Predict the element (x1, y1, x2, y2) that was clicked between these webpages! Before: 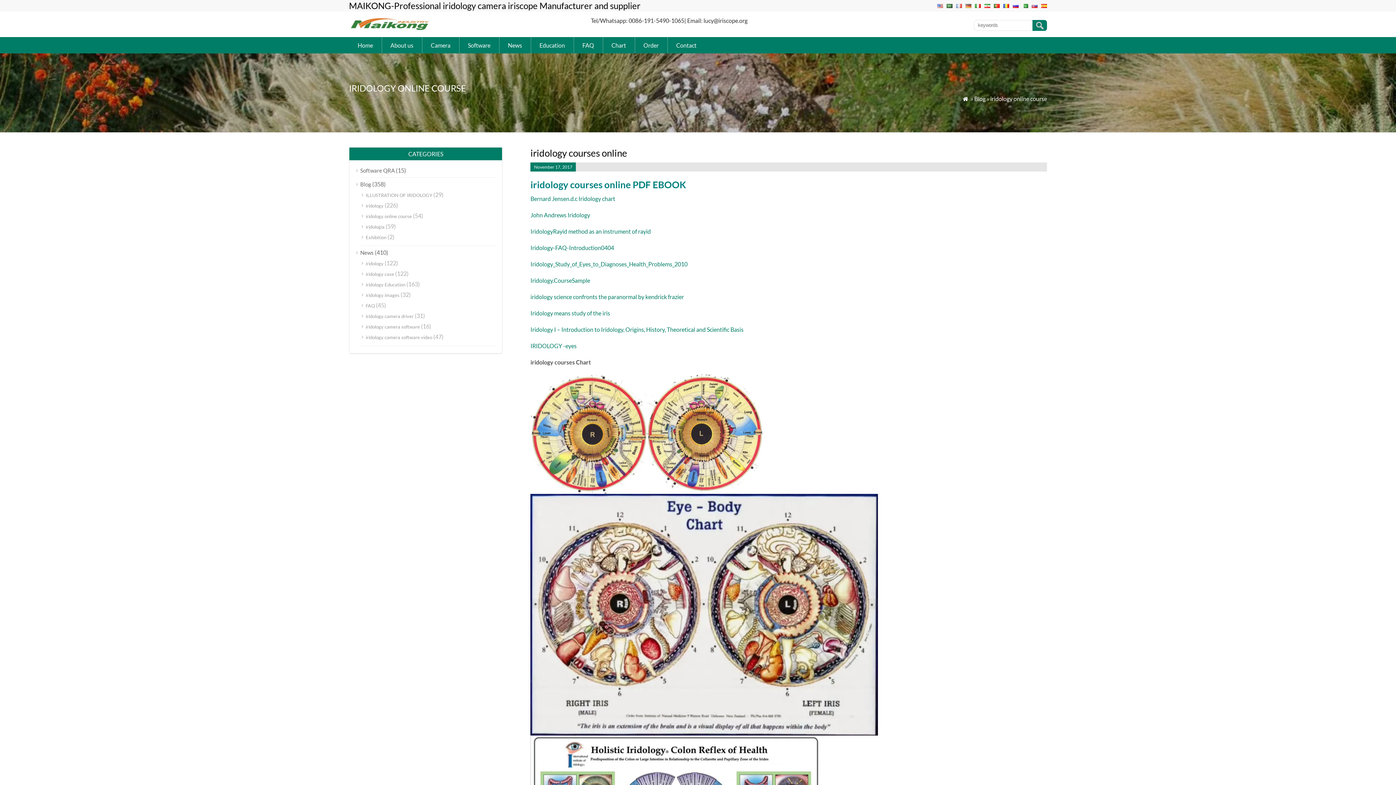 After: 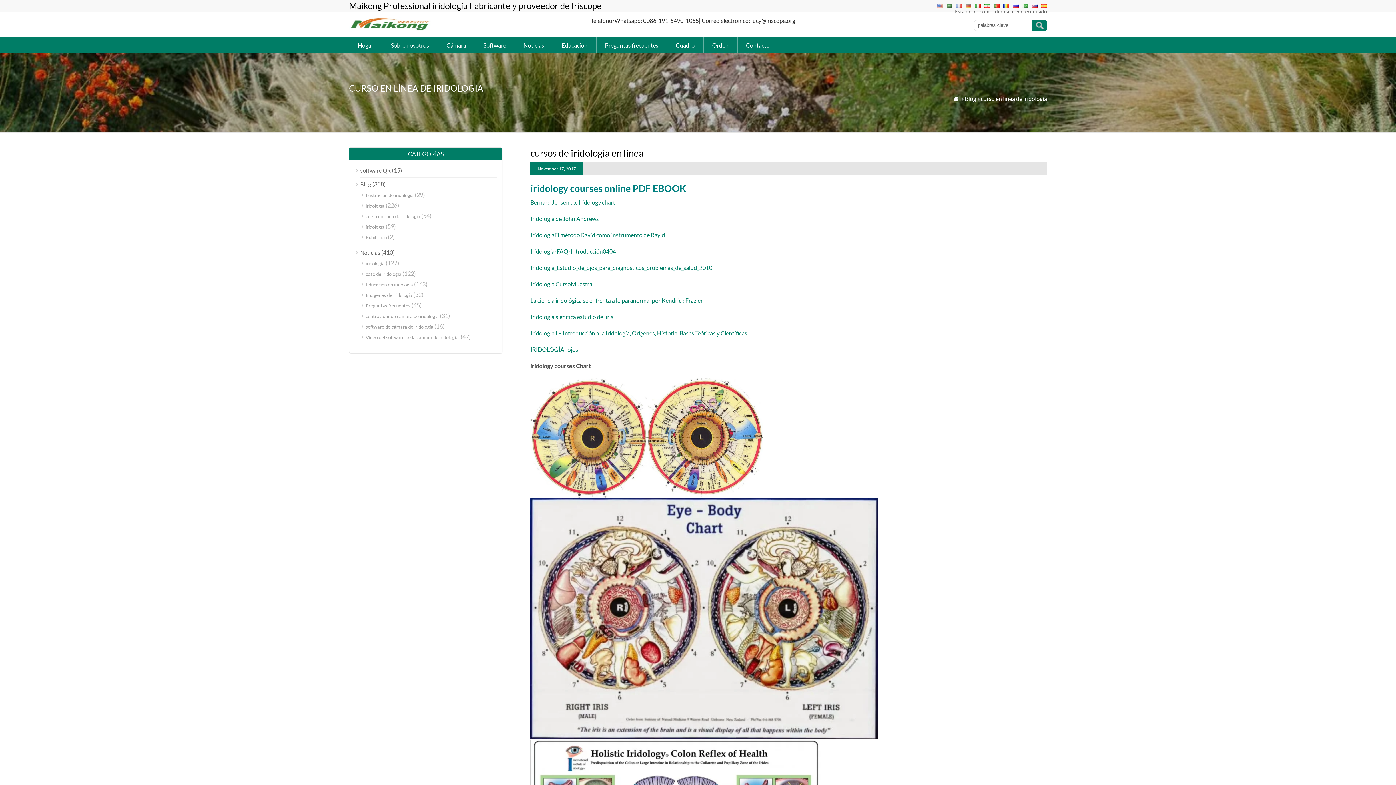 Action: bbox: (1041, 2, 1047, 9)